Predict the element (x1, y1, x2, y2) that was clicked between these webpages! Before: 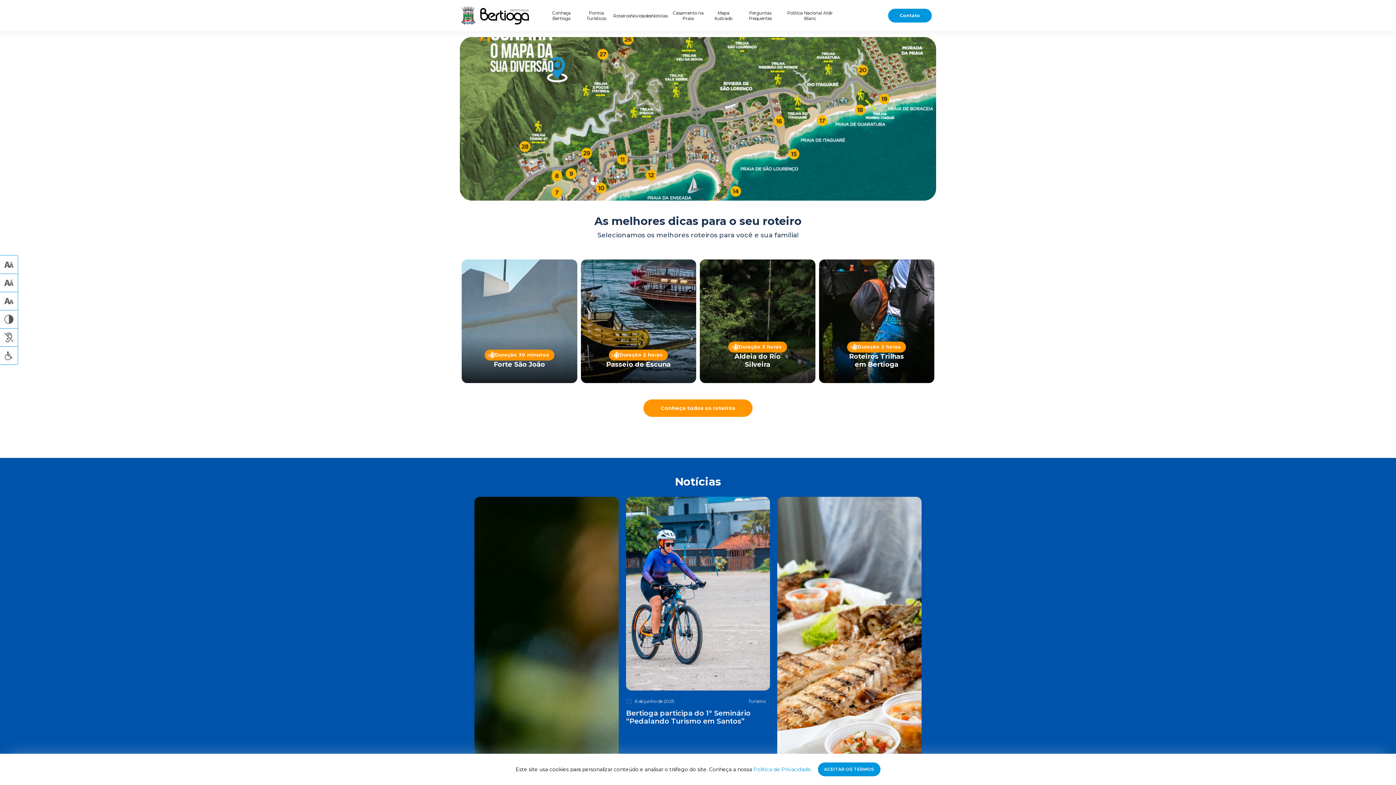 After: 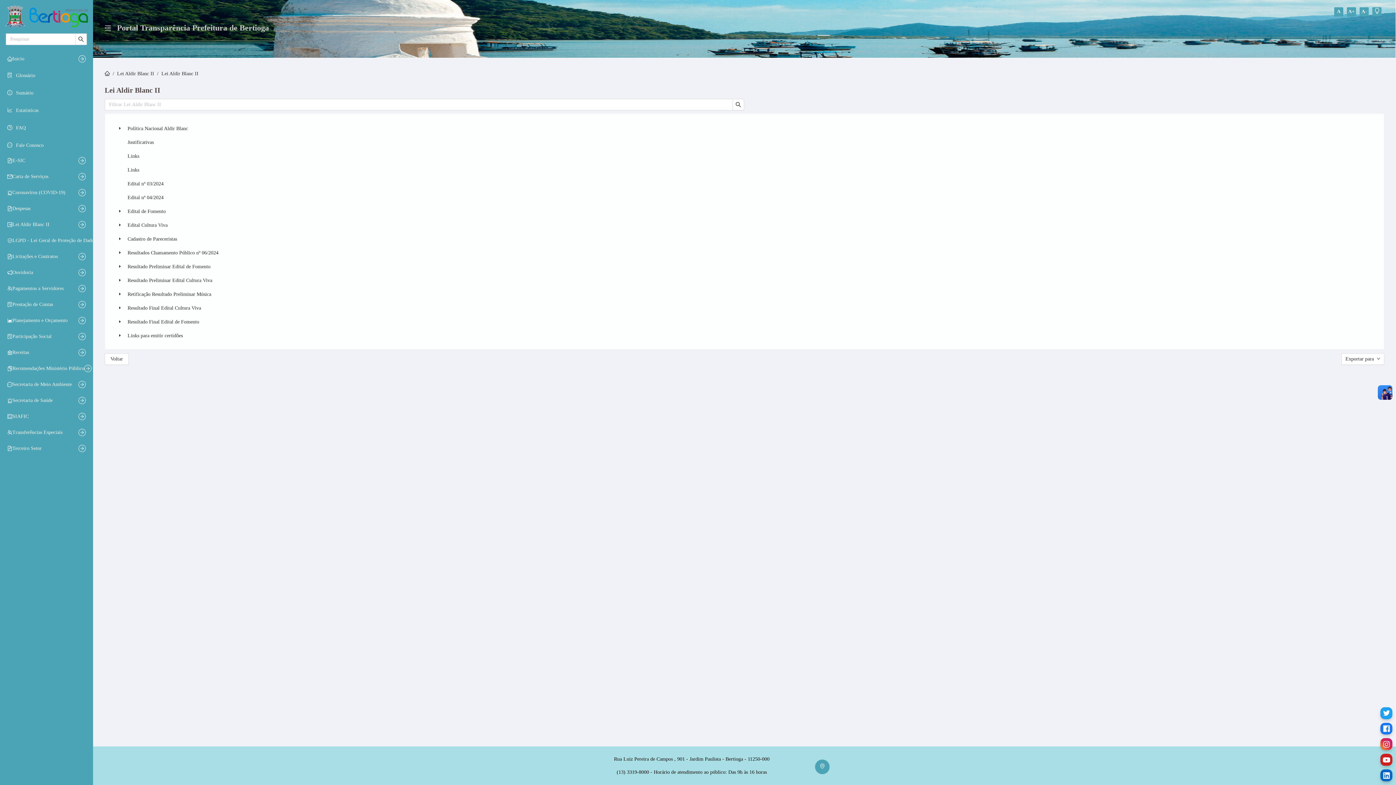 Action: label: Política Nacional Aldir Blanc bbox: (782, 7, 838, 24)